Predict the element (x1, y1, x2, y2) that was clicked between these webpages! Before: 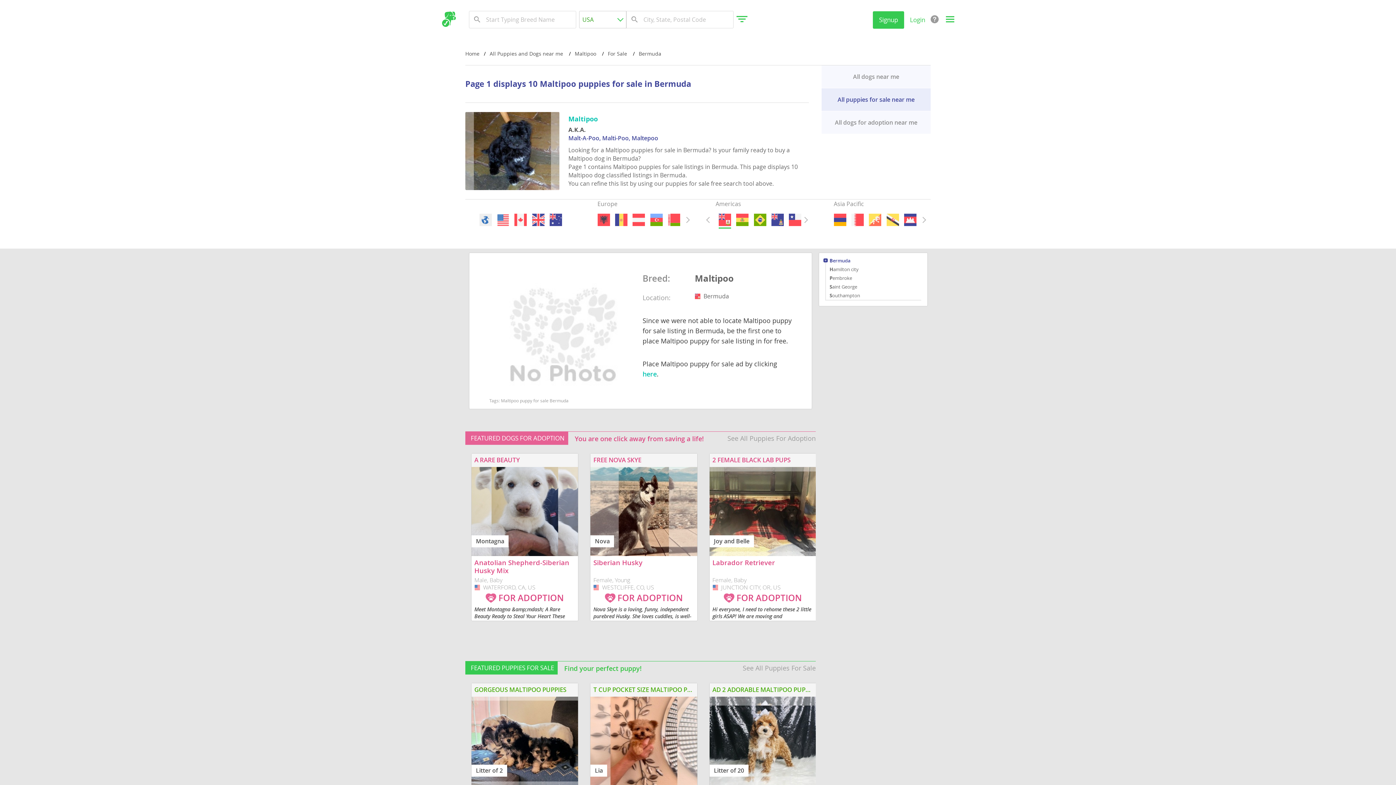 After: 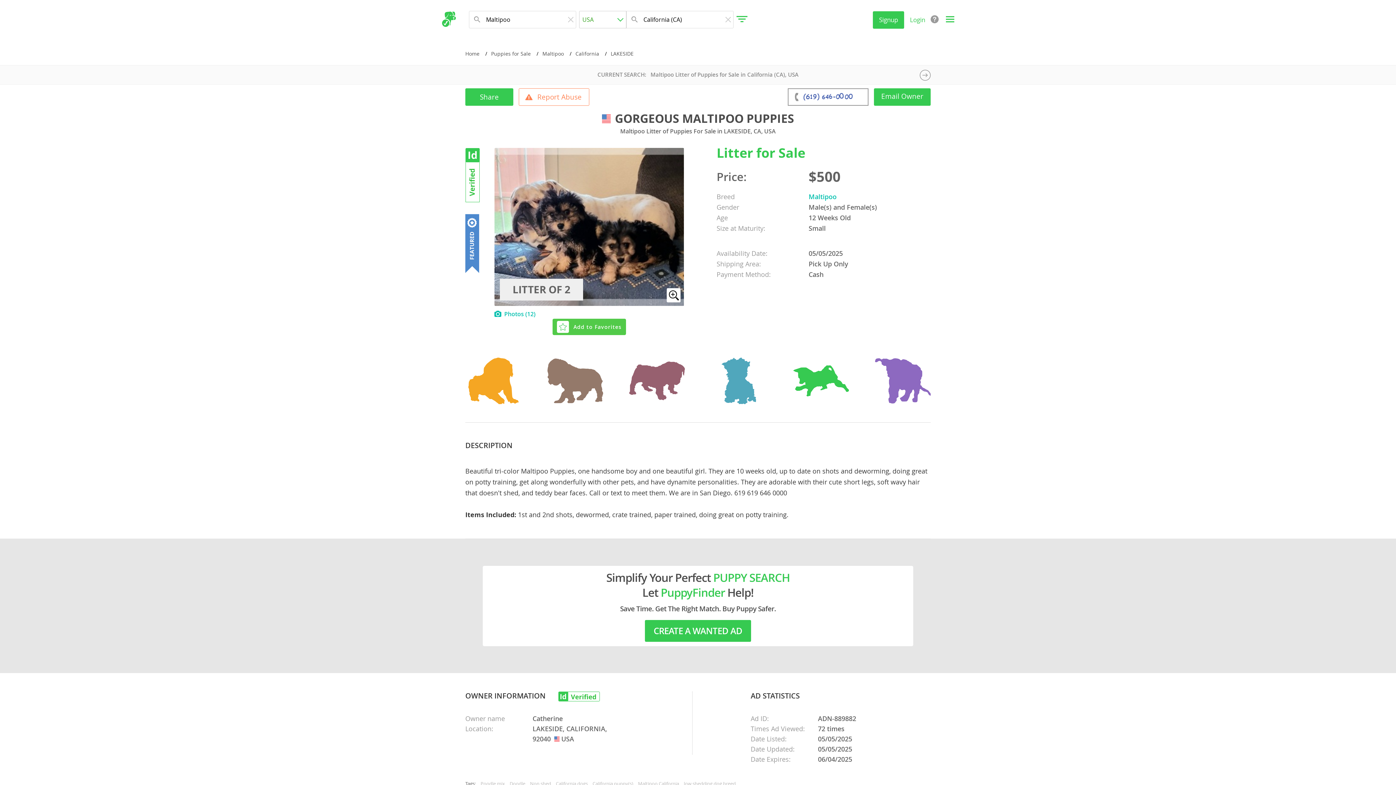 Action: label: GORGEOUS MALTIPOO PUPPIES

Litter of 2

Maltipoo

Male(s) and Female(s), 12 Weeks Old

USA LAKESIDE, CA, US

$500
Date Listed
05/05/2025

Beautiful tri-color Maltipoo Puppies, one handsome boy and one beautiful girl. They are 10 weeks old, up to date on shots and deworming, doing great on potty training, get along... bbox: (471, 683, 578, 855)